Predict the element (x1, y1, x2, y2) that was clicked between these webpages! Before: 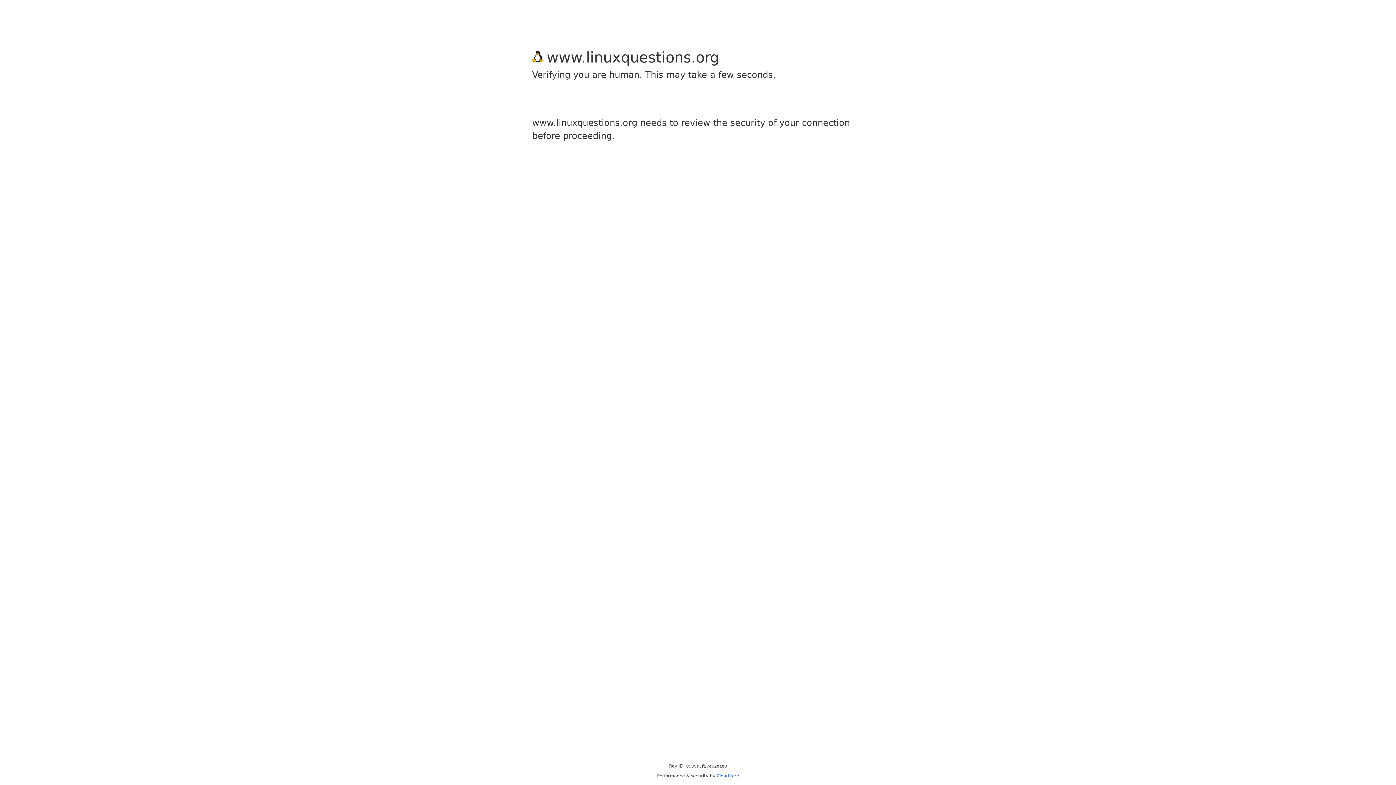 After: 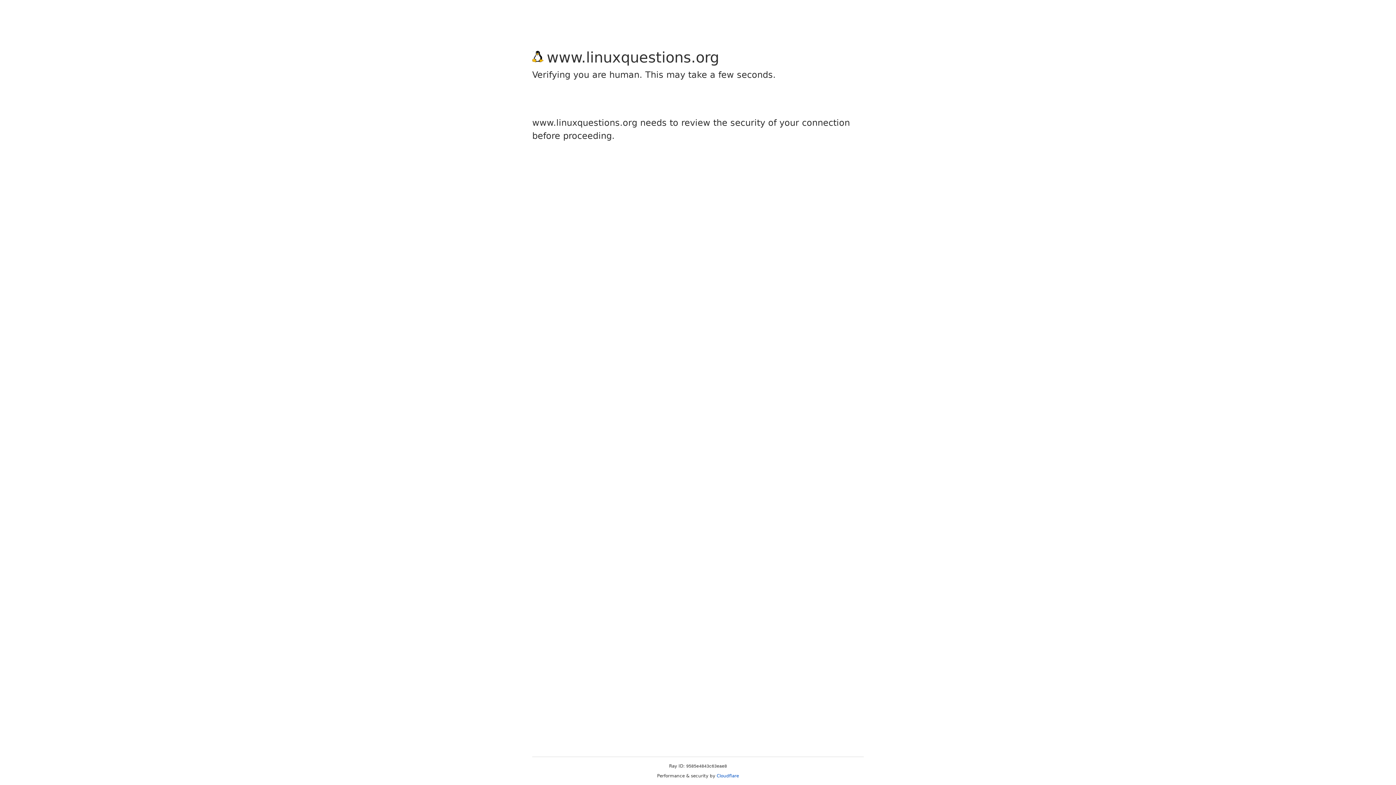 Action: bbox: (716, 773, 739, 778) label: Cloudflare